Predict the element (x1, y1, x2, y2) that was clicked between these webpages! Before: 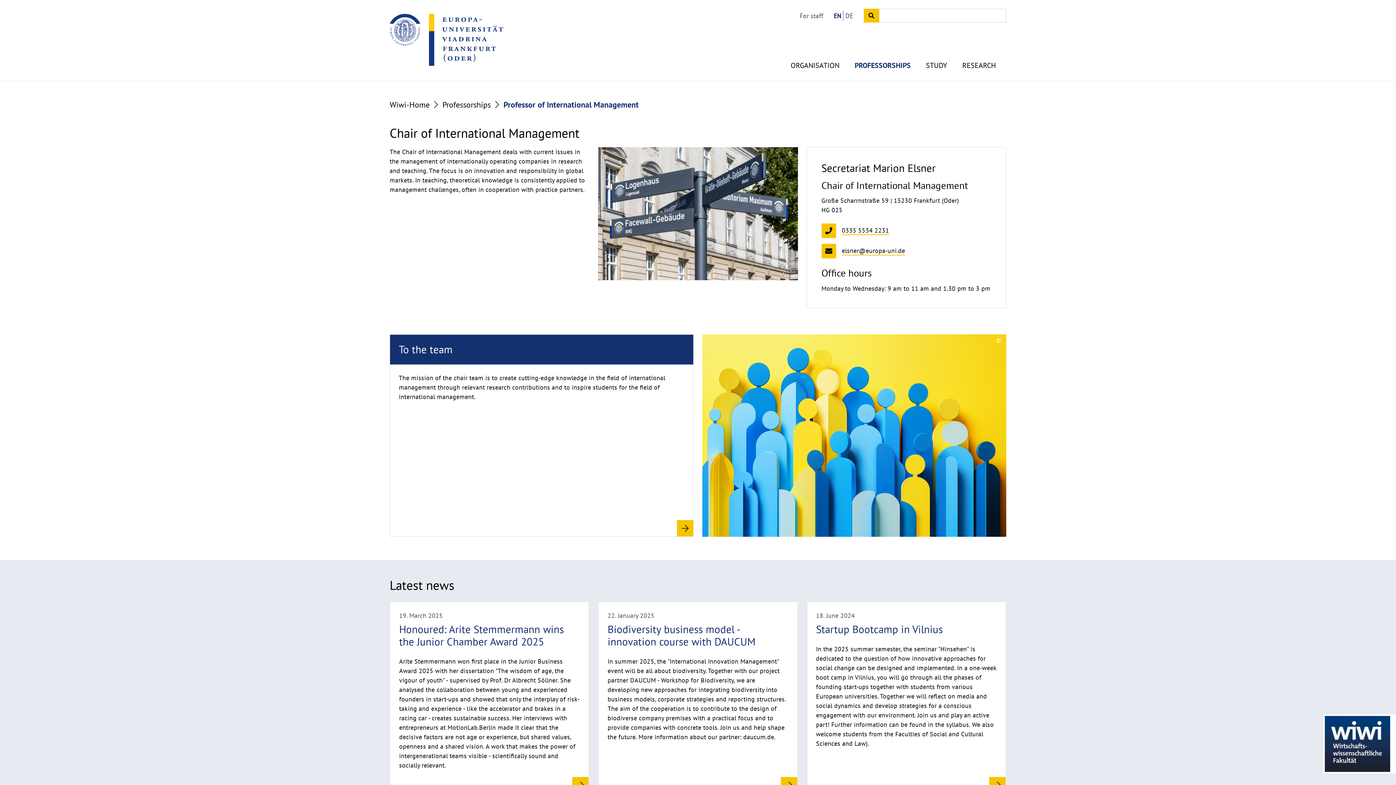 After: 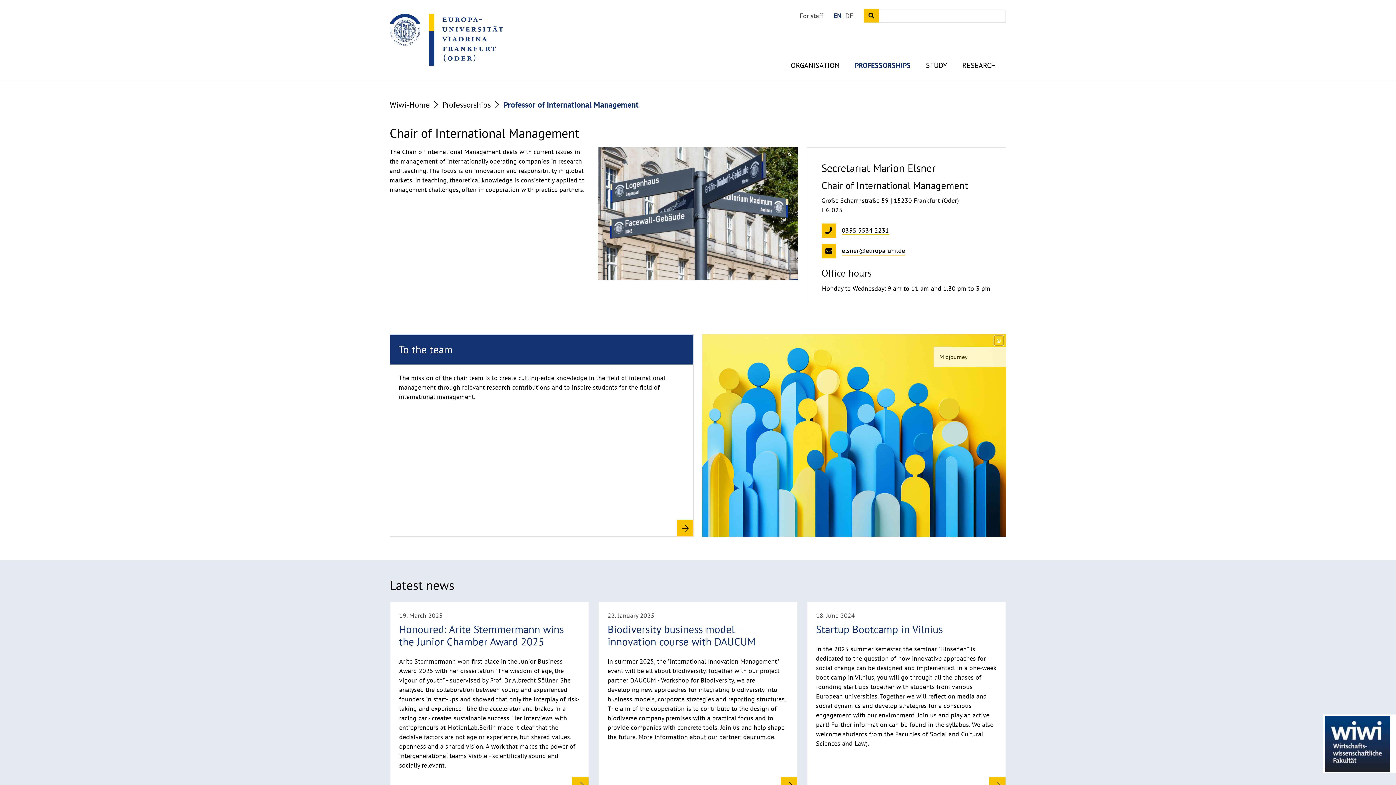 Action: bbox: (994, 335, 1003, 345) label: ©
Copyrighthinweis aufklappen